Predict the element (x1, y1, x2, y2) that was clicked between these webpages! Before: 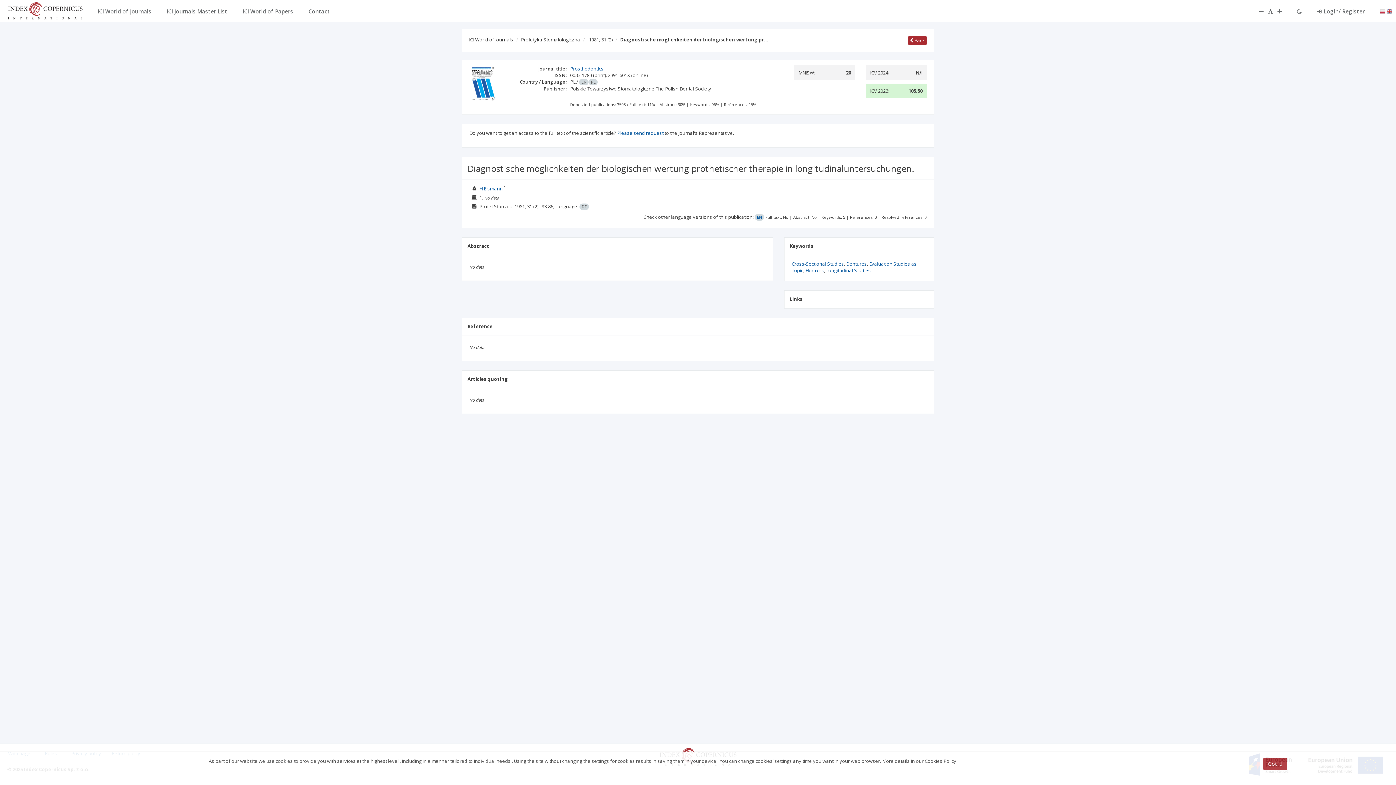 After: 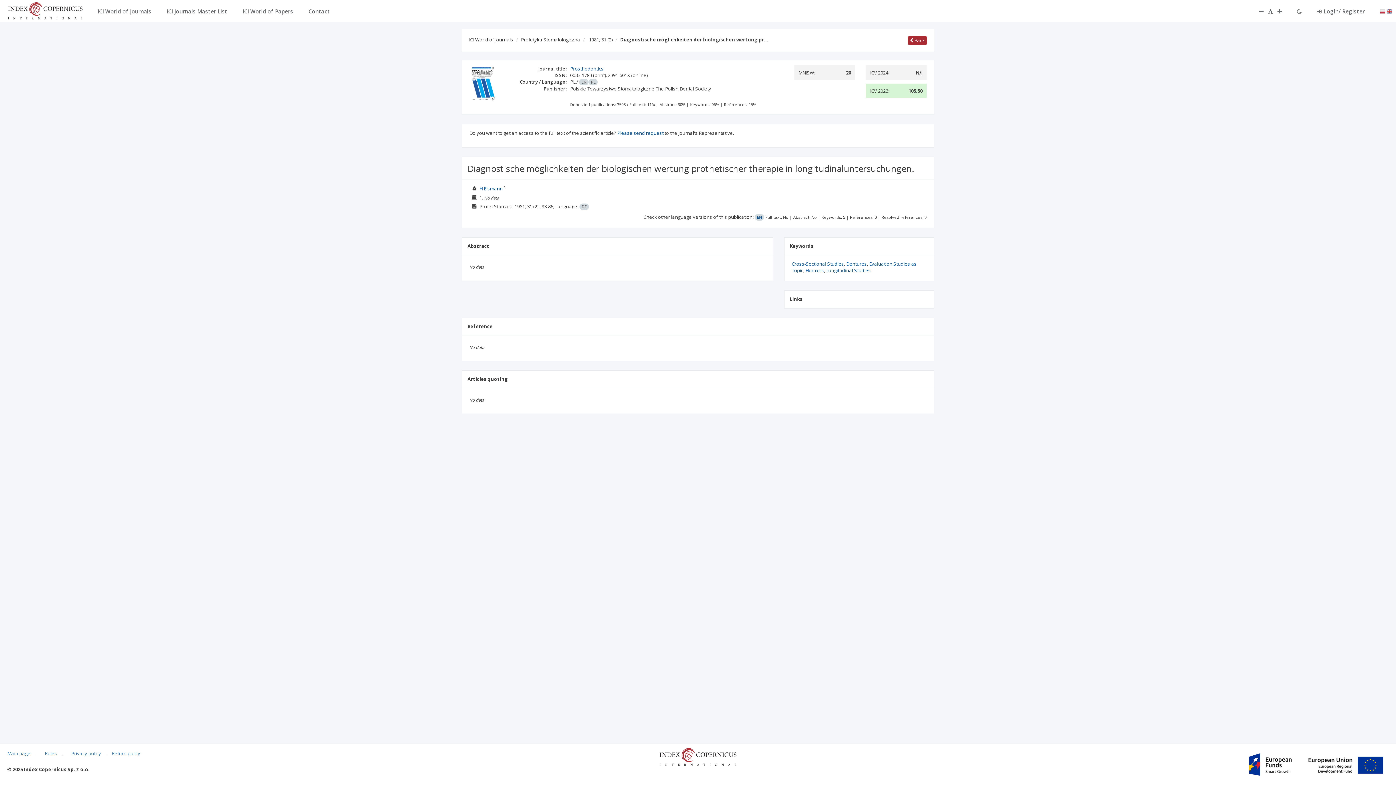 Action: bbox: (1263, 758, 1287, 770) label: Got it!